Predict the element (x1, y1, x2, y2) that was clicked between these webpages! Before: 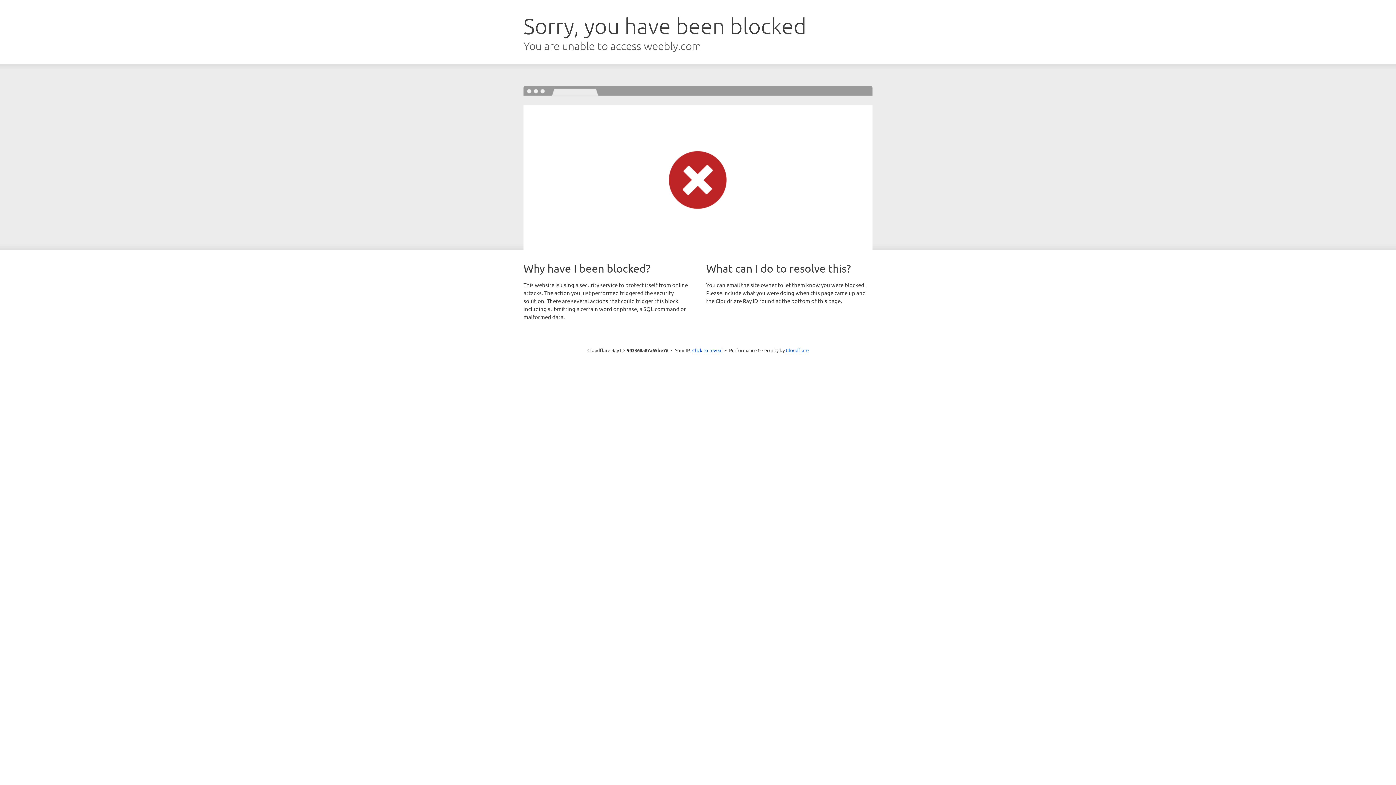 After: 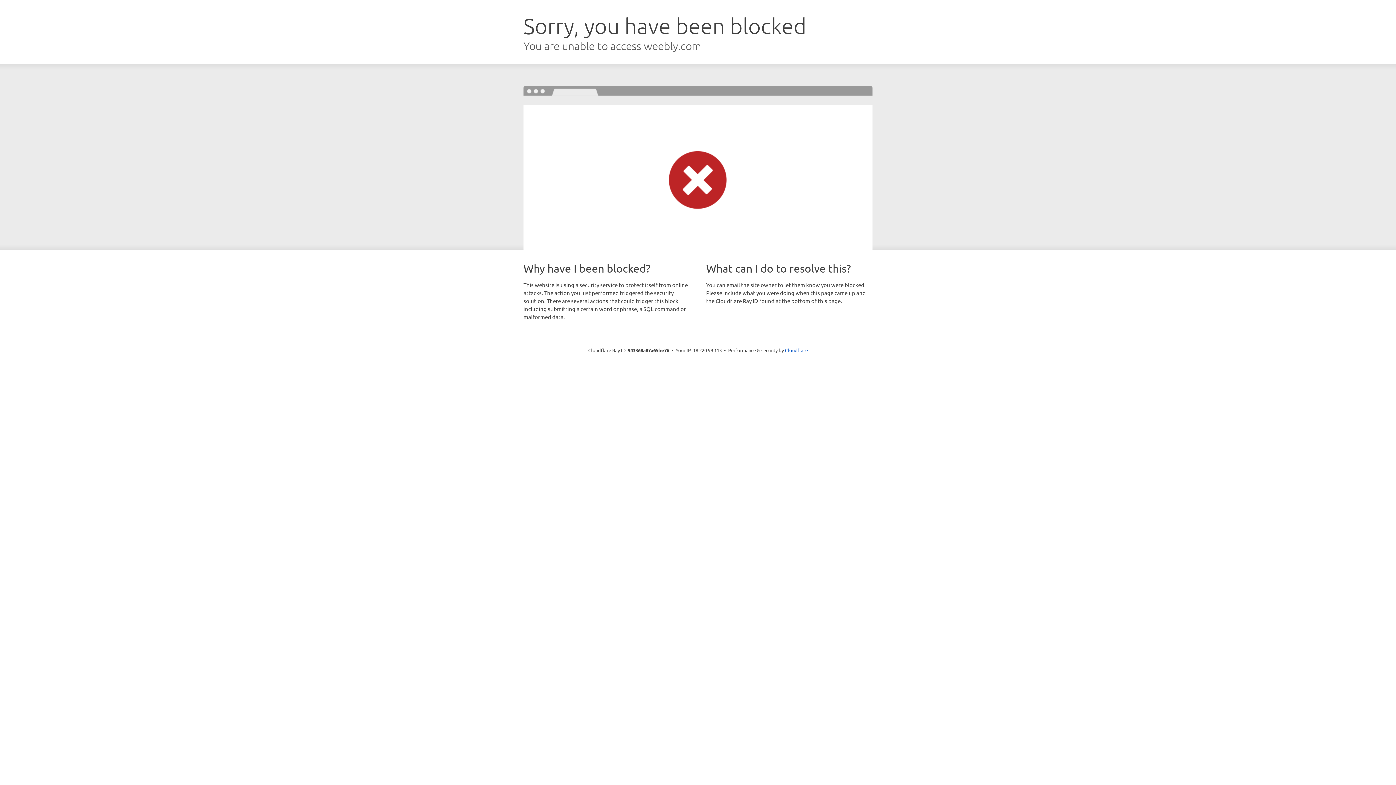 Action: bbox: (692, 346, 722, 353) label: Click to reveal